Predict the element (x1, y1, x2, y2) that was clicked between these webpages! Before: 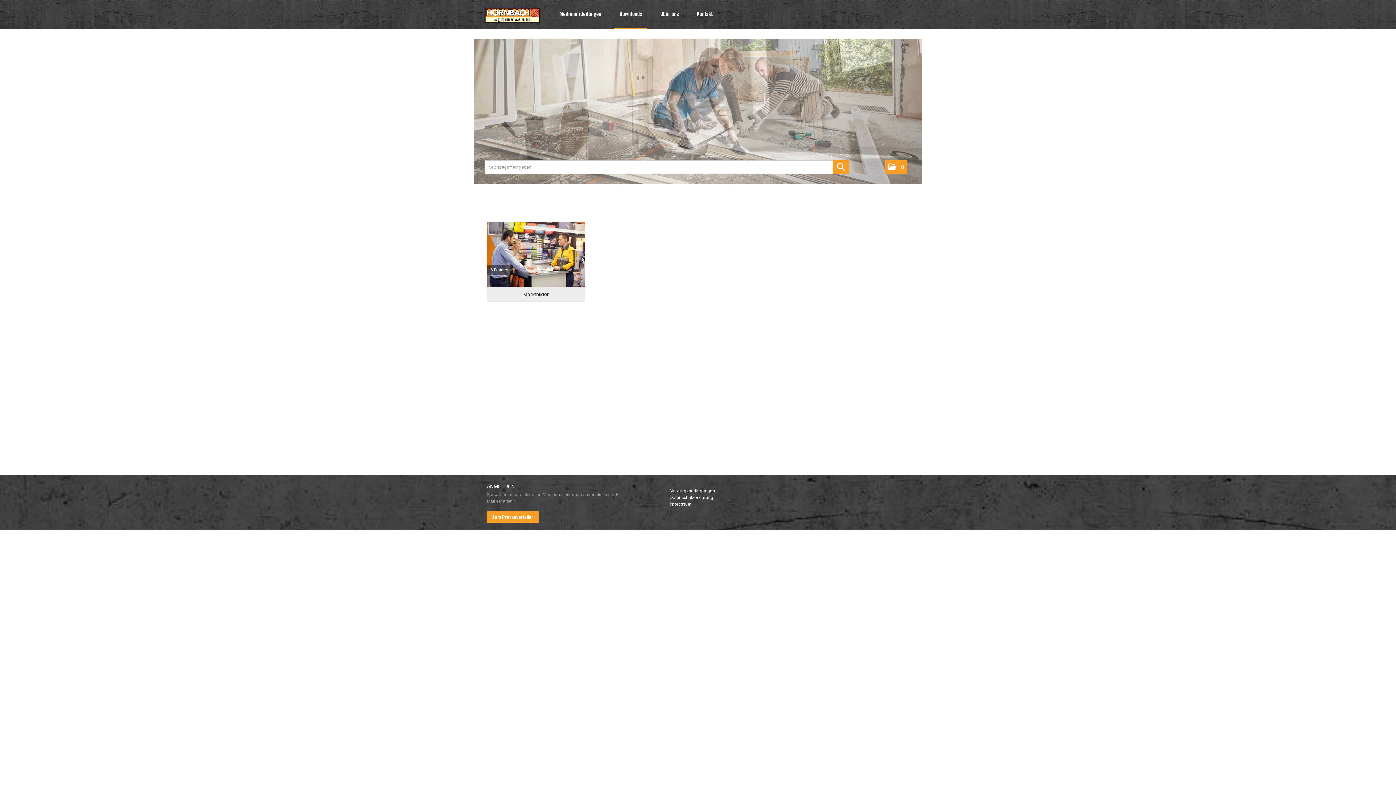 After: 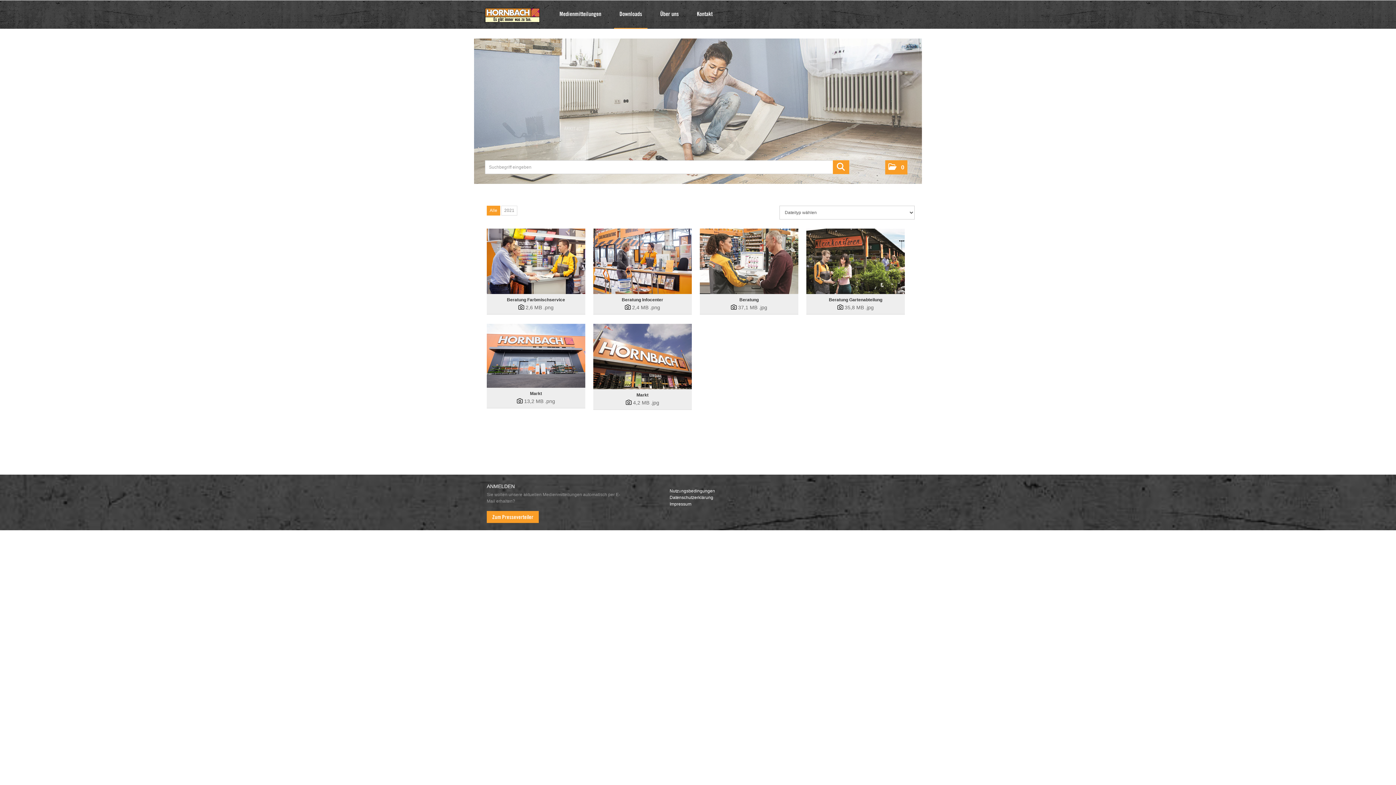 Action: label: Alle anzeigen bbox: (490, 291, 581, 298)